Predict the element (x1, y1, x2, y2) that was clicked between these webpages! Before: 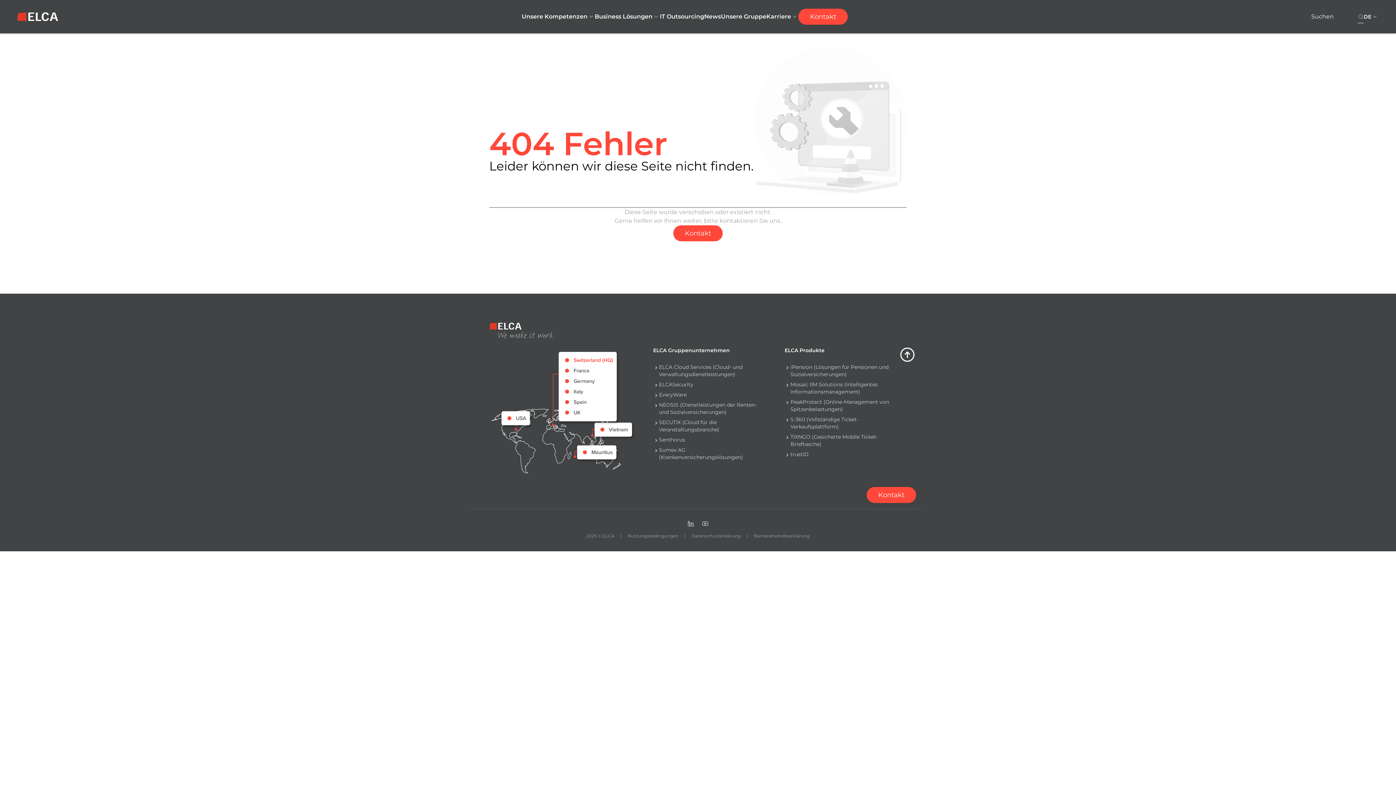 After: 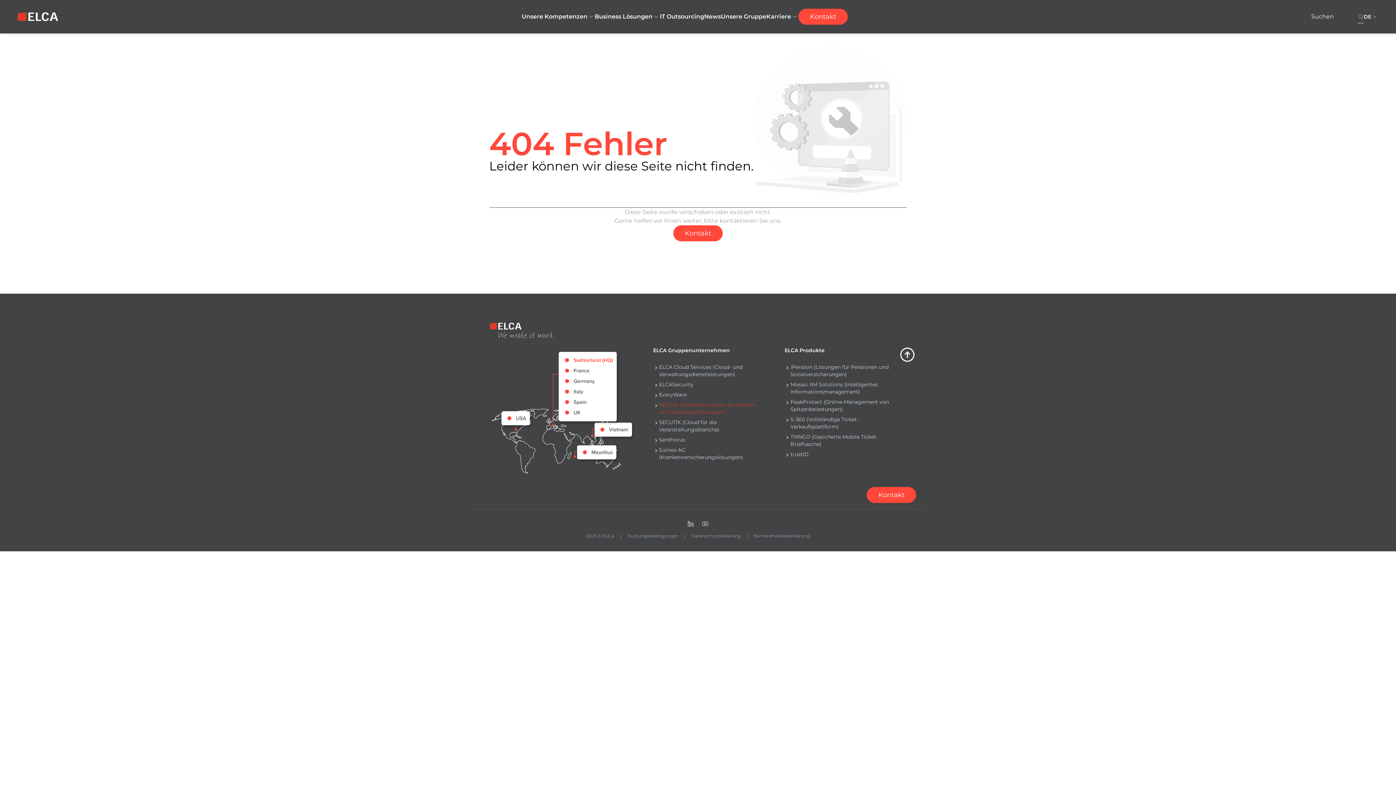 Action: bbox: (659, 401, 761, 416) label: NEOSIS (Dienstleistungen der Renten- und Sozialversicherungen)